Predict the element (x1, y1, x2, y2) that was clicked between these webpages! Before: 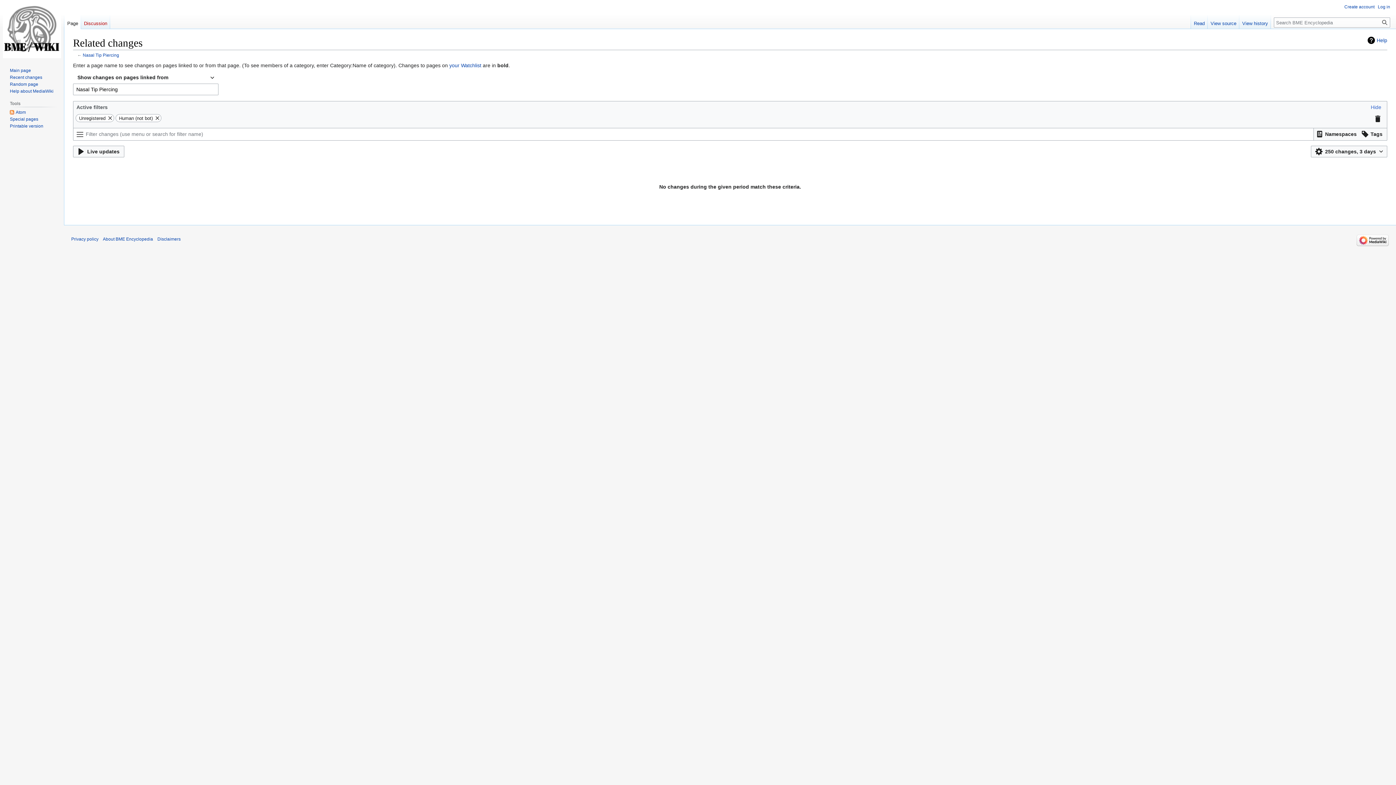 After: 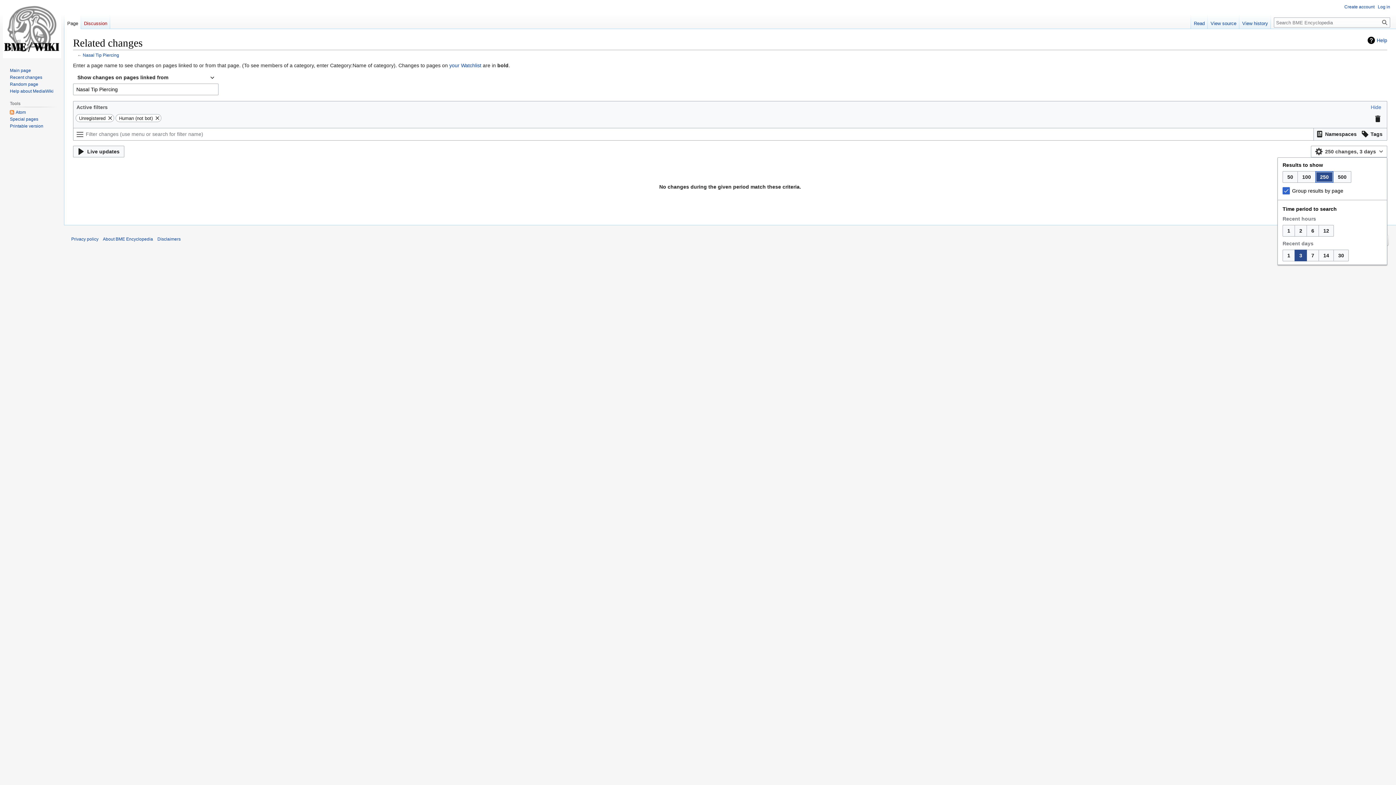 Action: bbox: (1311, 145, 1387, 157) label: 250 changes, 3 days